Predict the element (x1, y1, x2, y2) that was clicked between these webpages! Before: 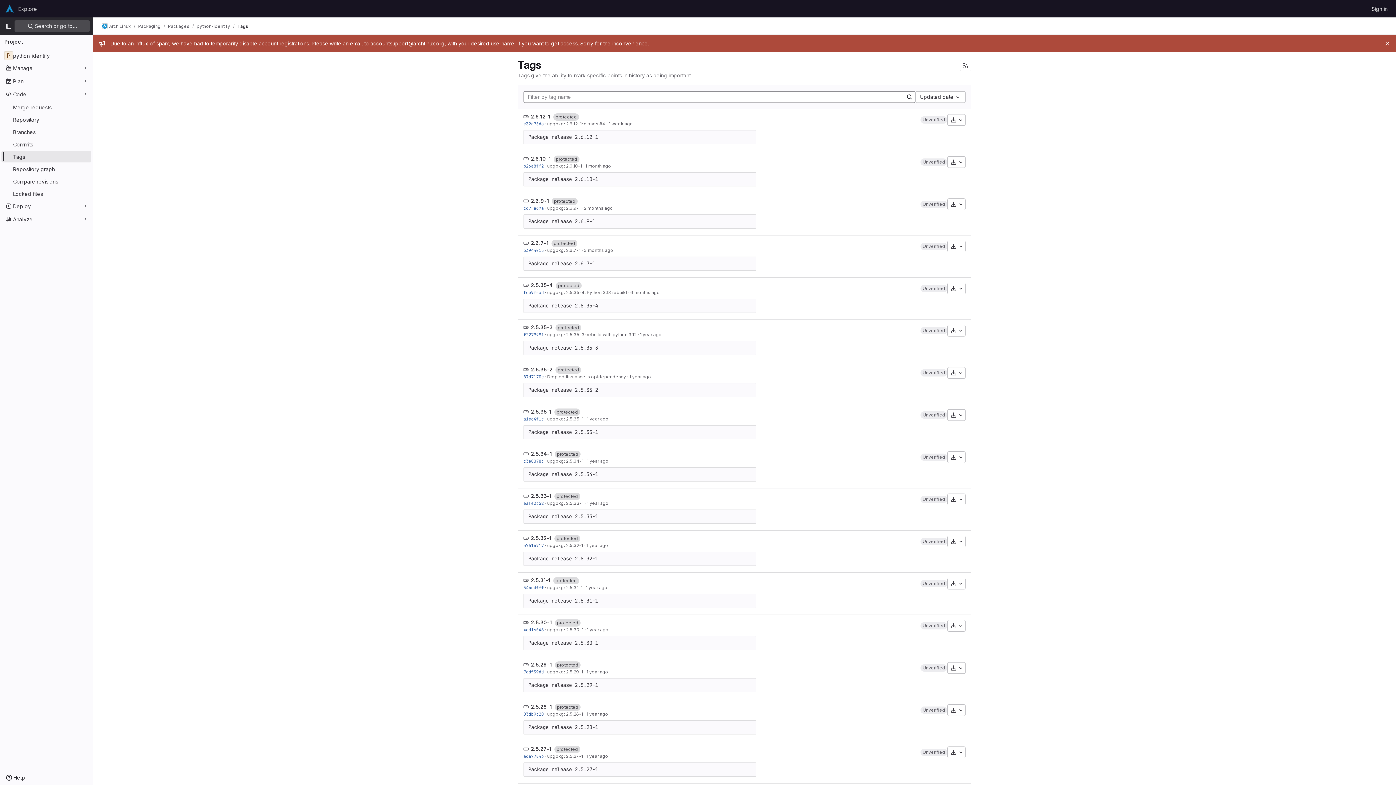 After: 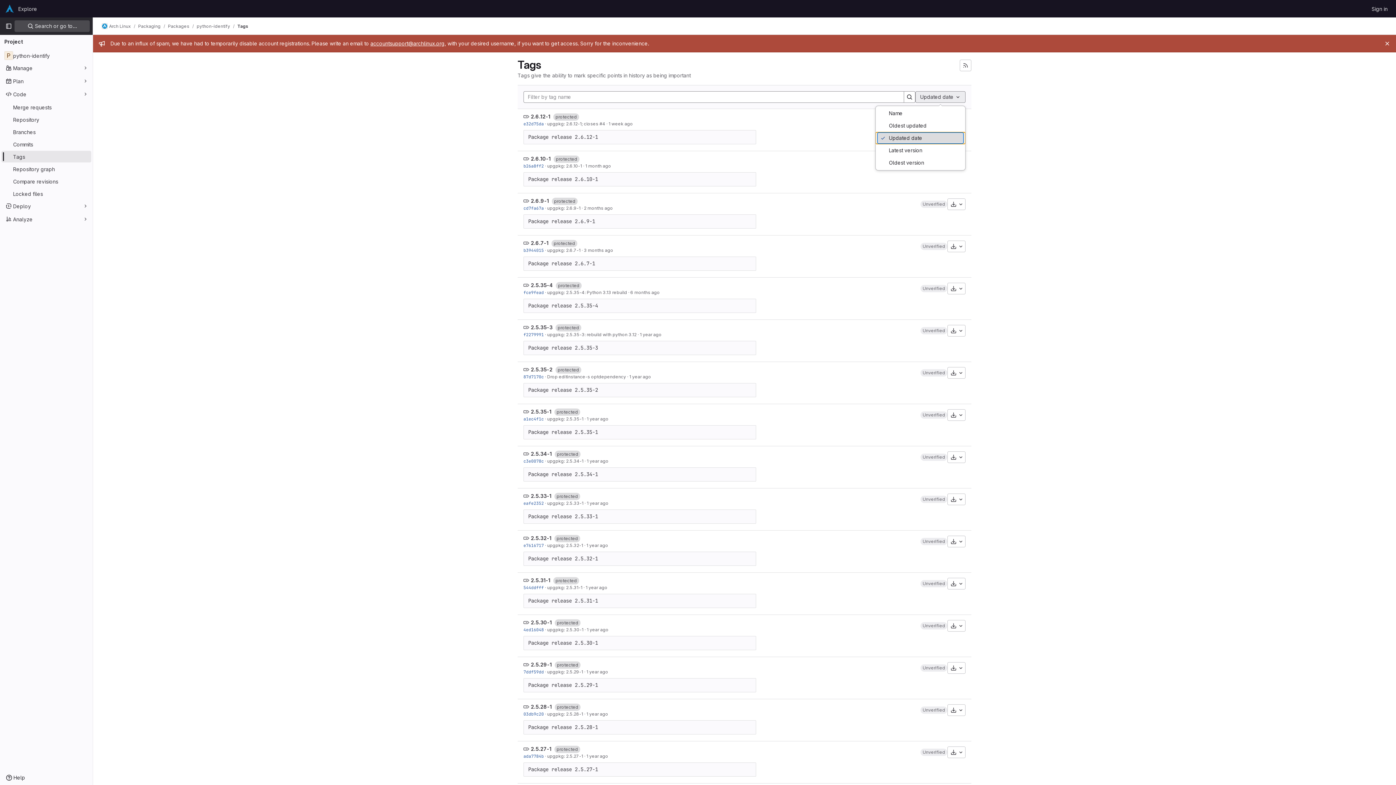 Action: label: Updated date bbox: (915, 91, 965, 102)